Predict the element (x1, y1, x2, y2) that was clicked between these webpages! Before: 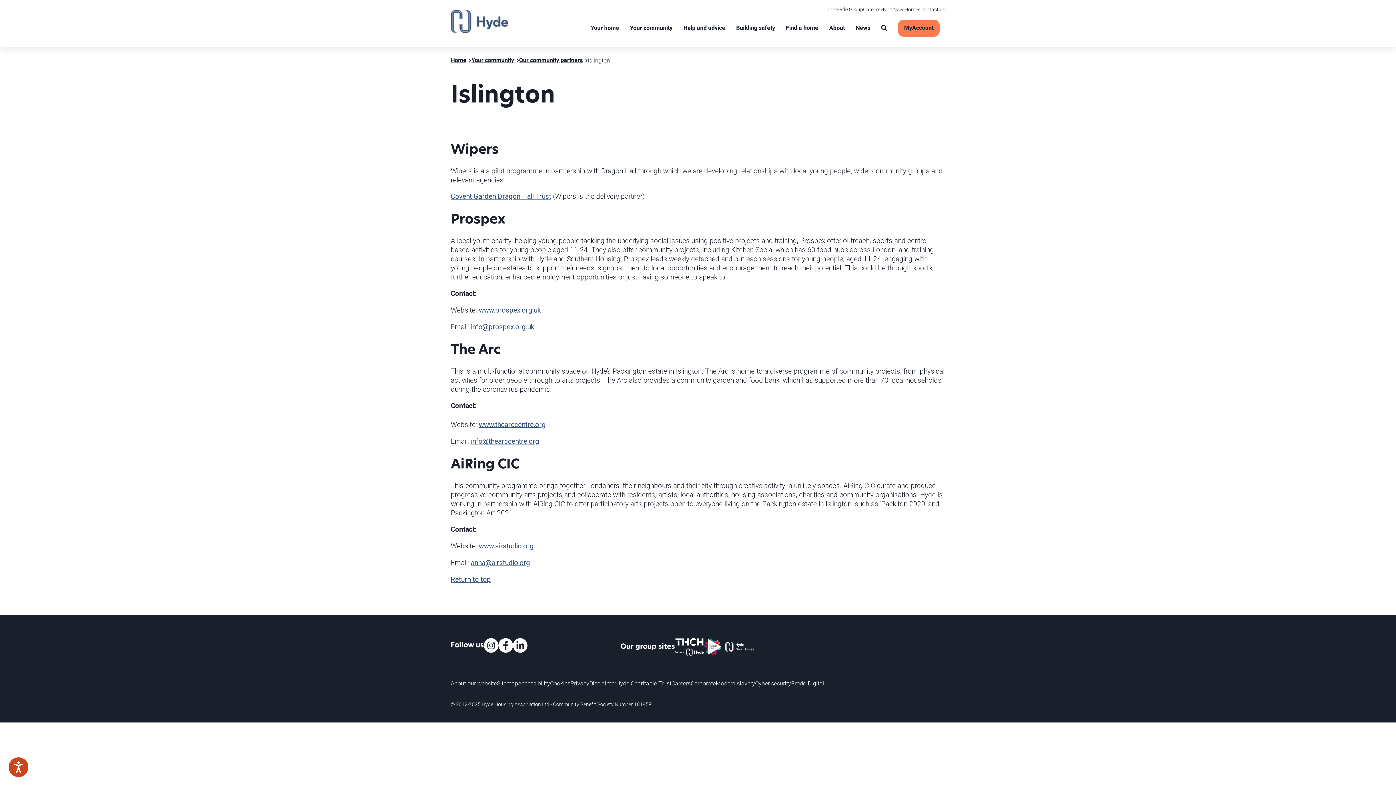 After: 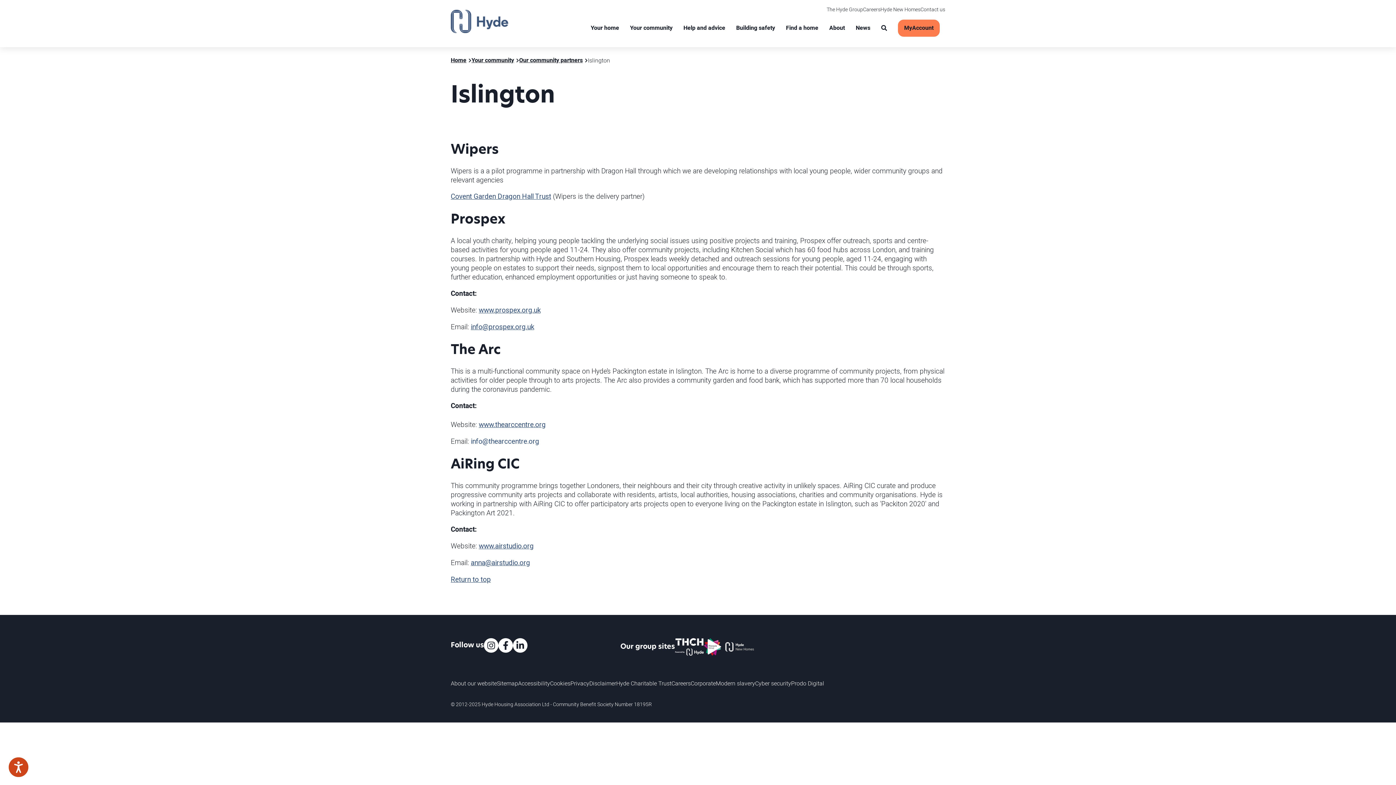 Action: label: info@thearccentre.org bbox: (470, 436, 539, 446)